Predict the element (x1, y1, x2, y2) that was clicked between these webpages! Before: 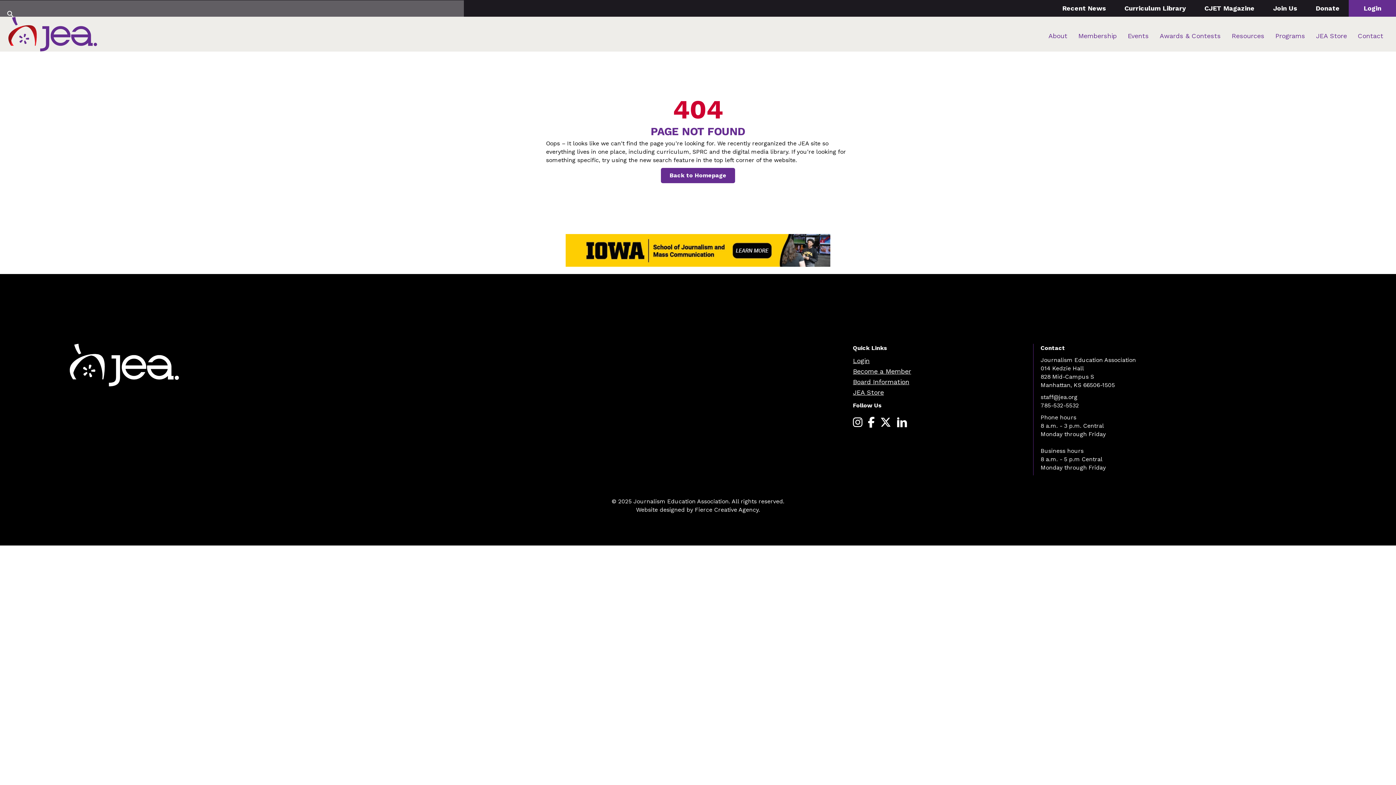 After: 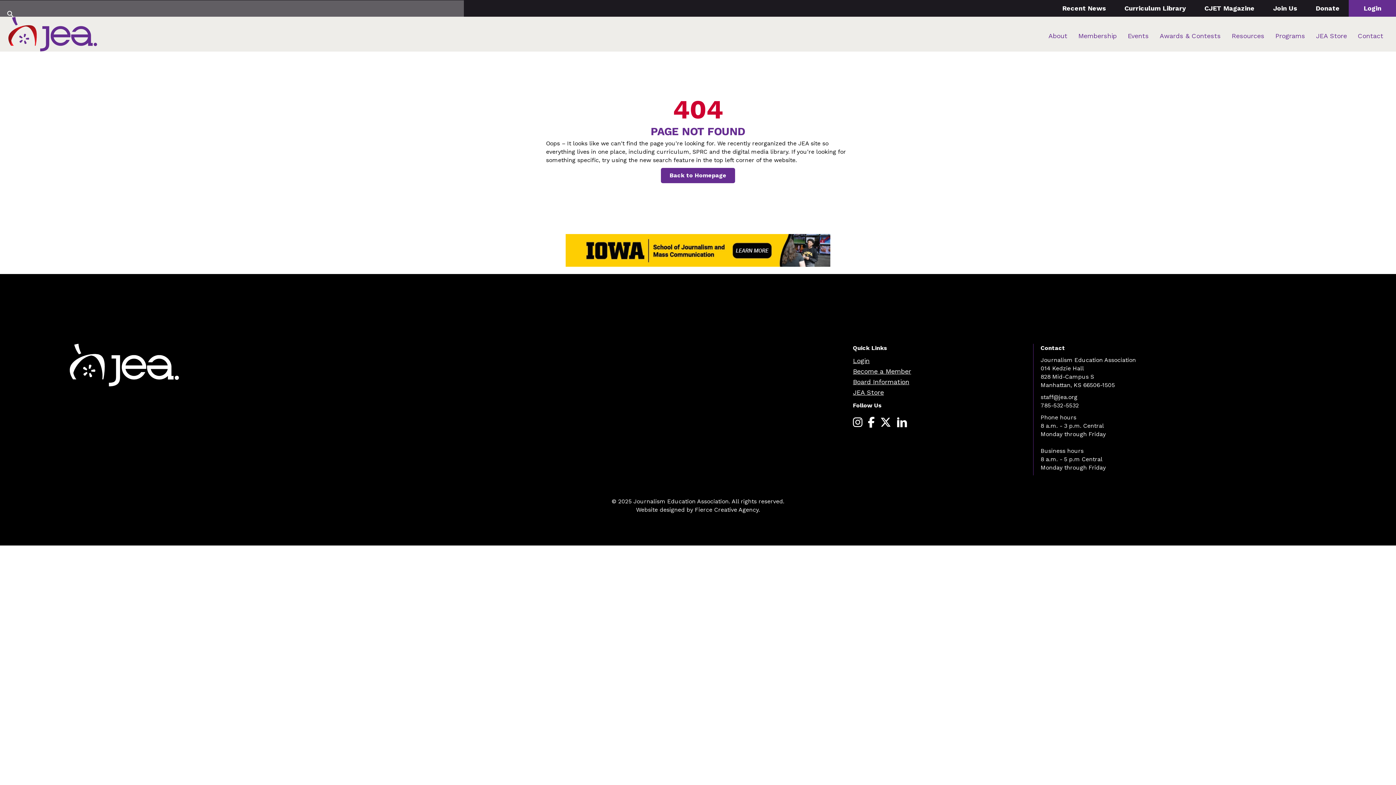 Action: label: Fierce Creative Agency bbox: (695, 506, 758, 513)